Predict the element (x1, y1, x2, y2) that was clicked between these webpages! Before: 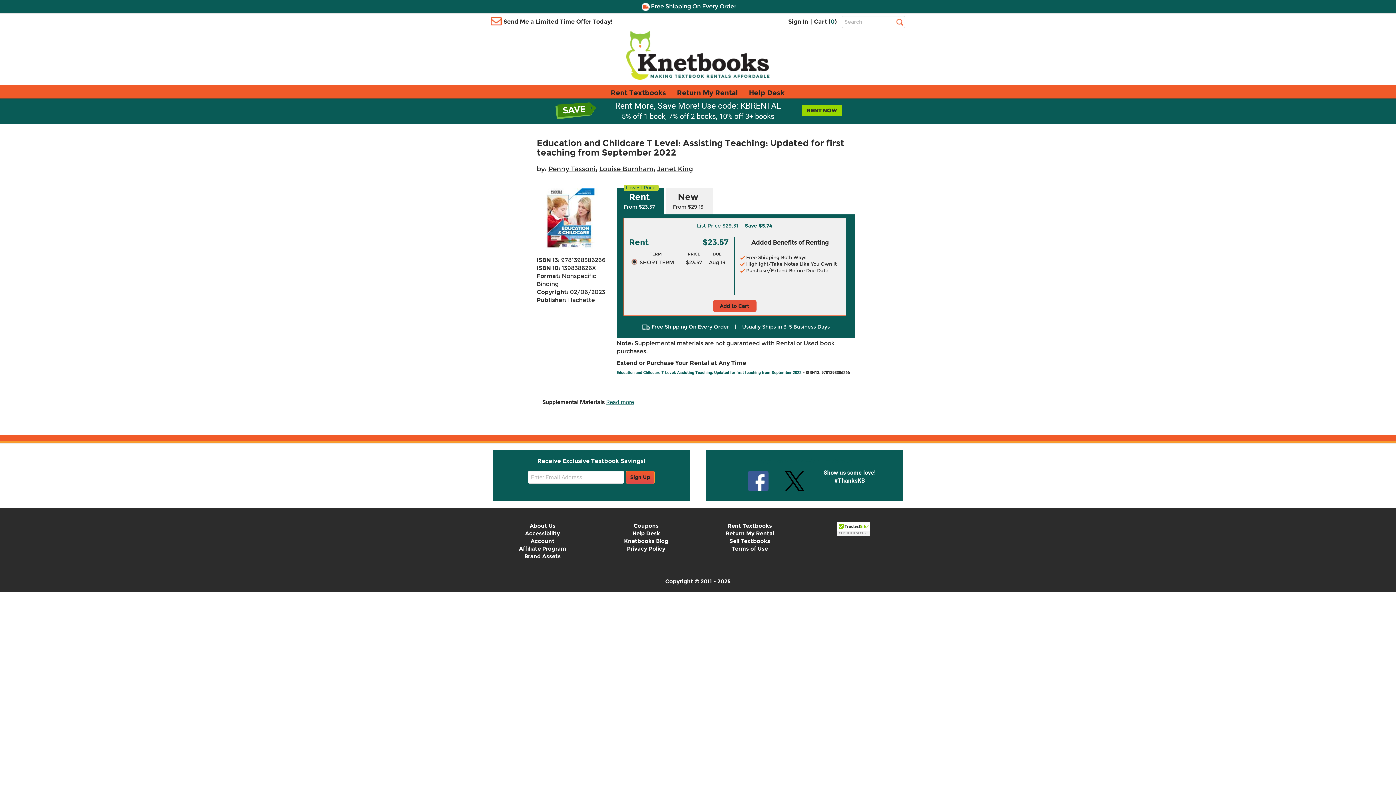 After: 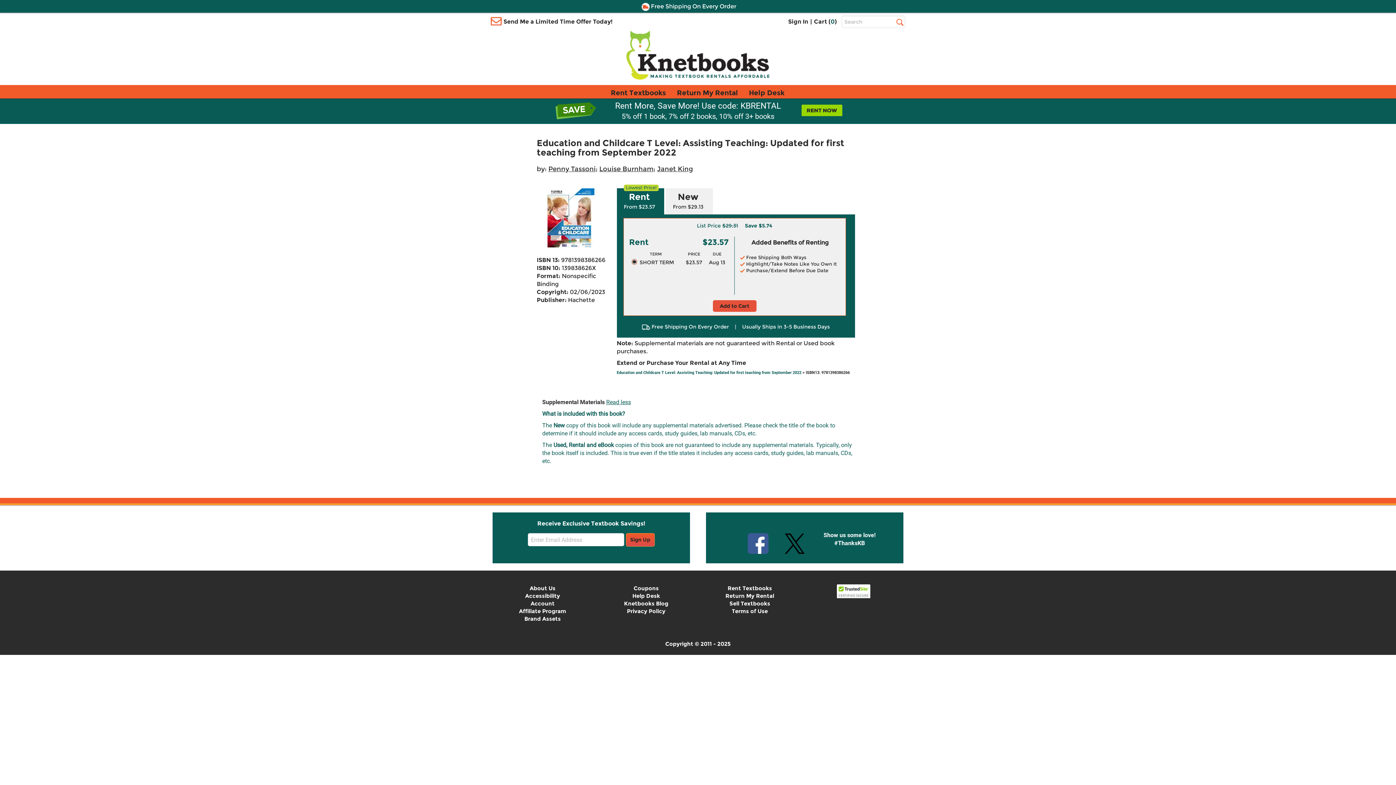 Action: bbox: (740, 477, 776, 484)